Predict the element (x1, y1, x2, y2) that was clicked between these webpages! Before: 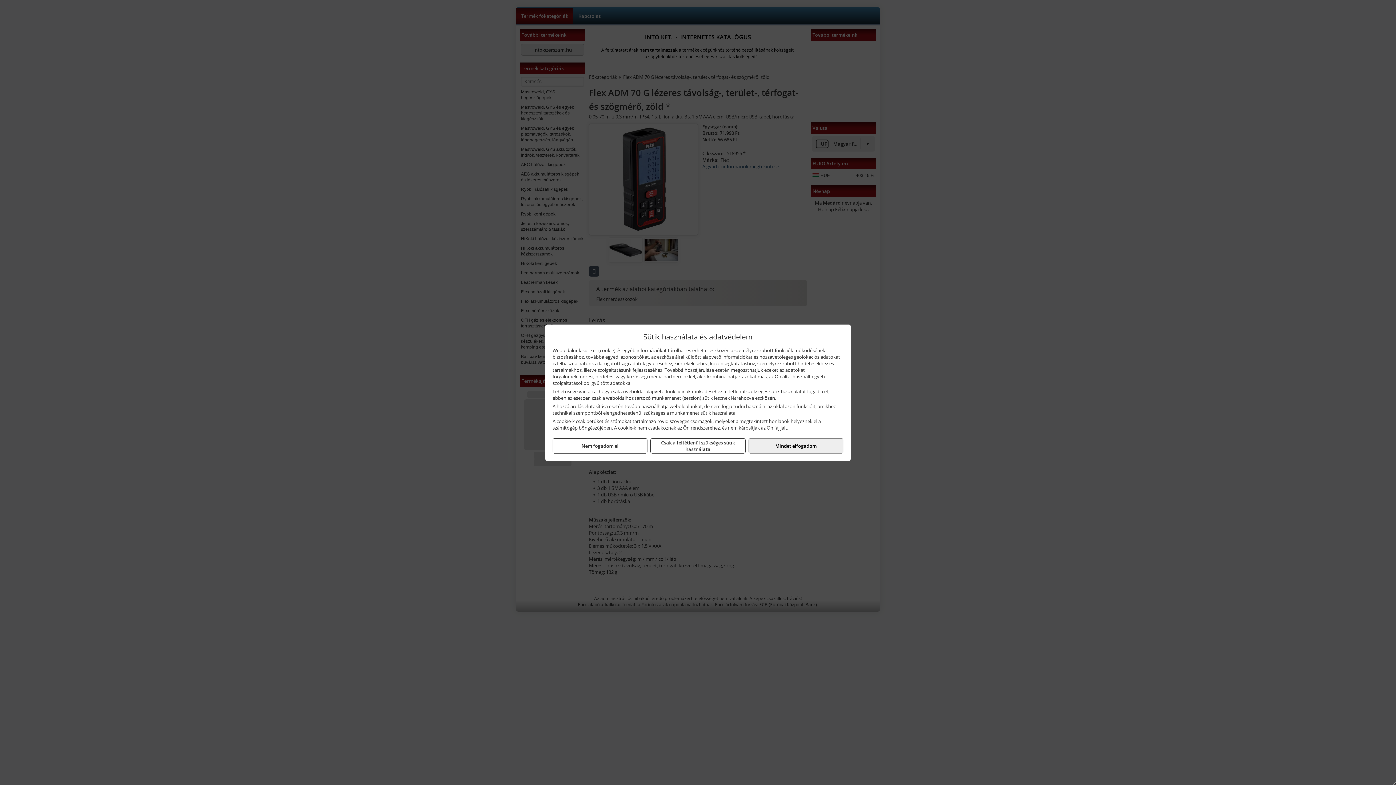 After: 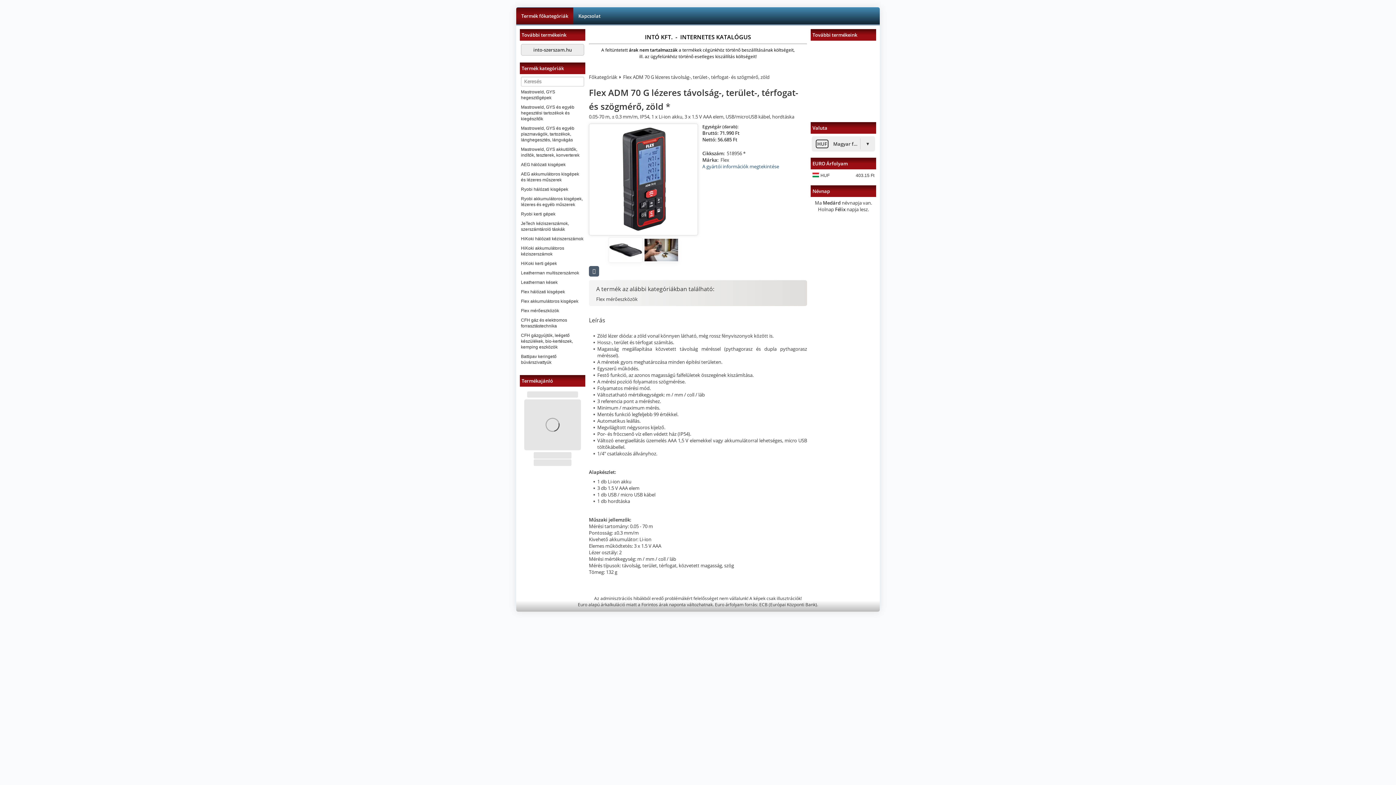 Action: label: Csak a feltétlenül szükséges sütik használata bbox: (650, 438, 745, 453)